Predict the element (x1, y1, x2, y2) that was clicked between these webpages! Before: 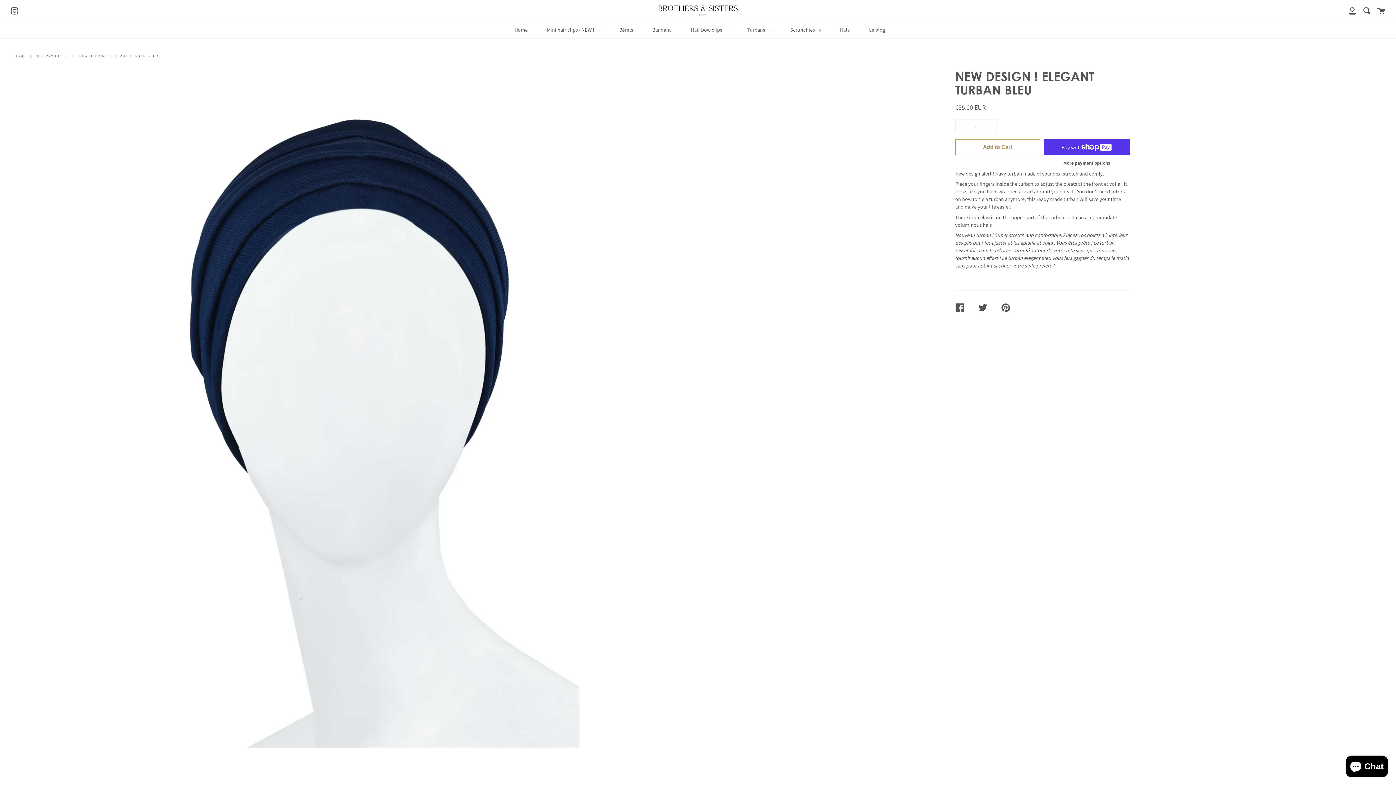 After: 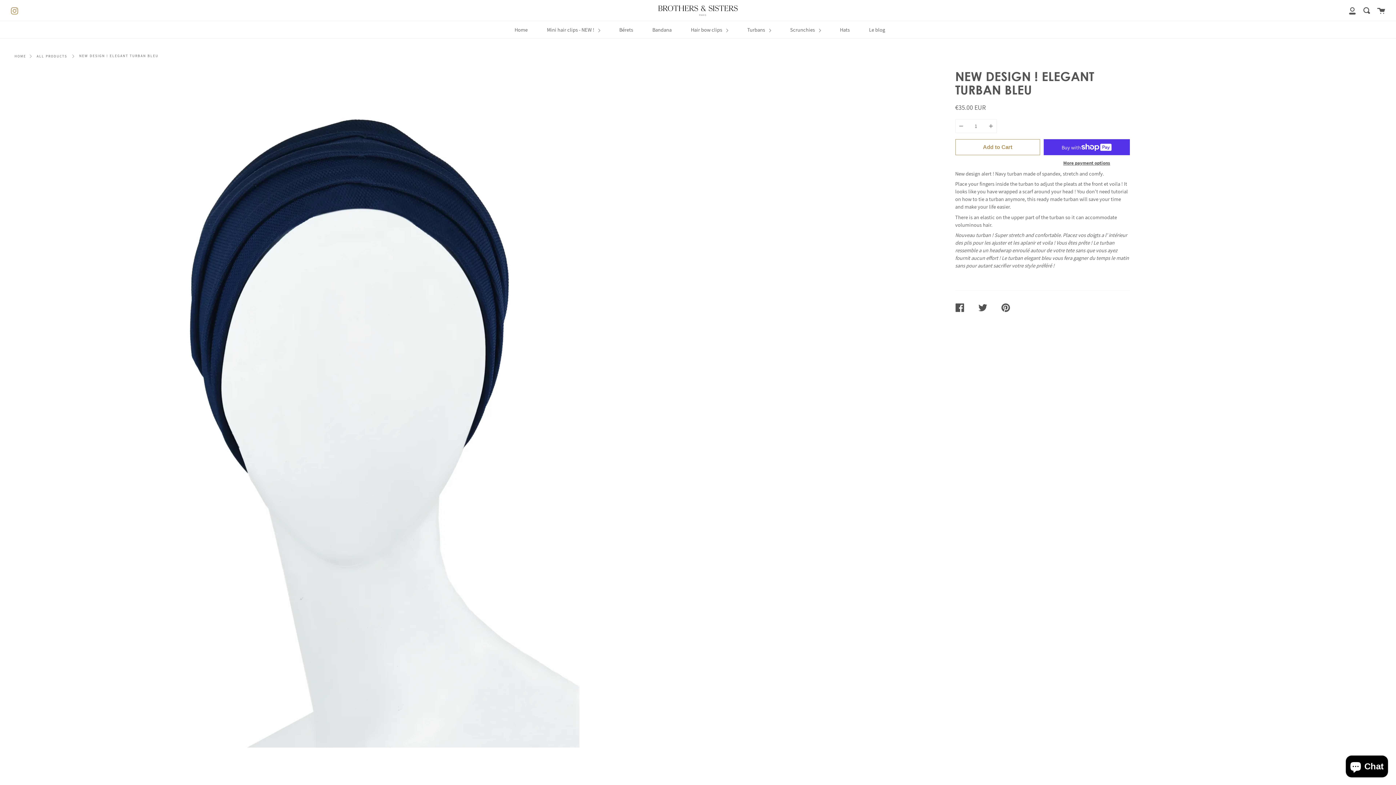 Action: label: Instagram bbox: (10, 5, 18, 14)